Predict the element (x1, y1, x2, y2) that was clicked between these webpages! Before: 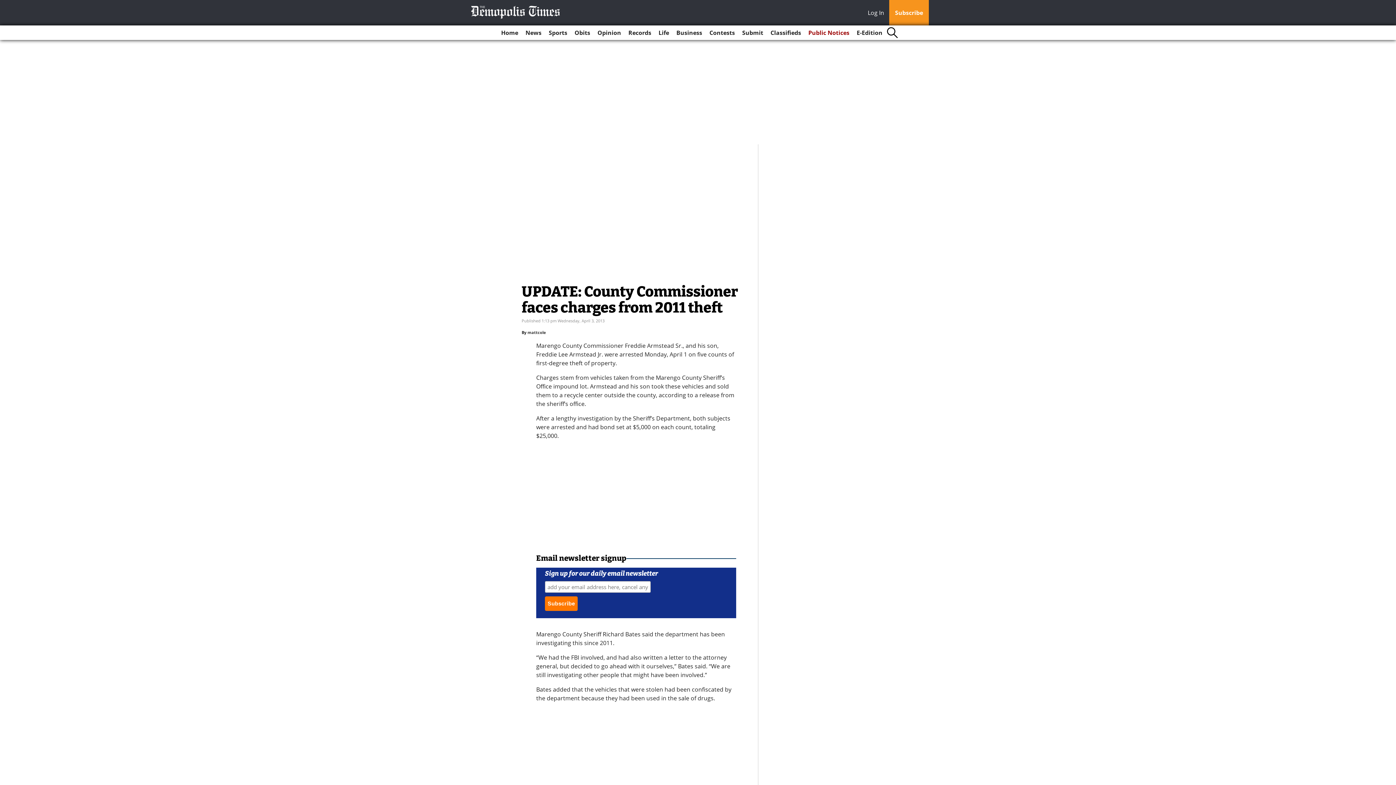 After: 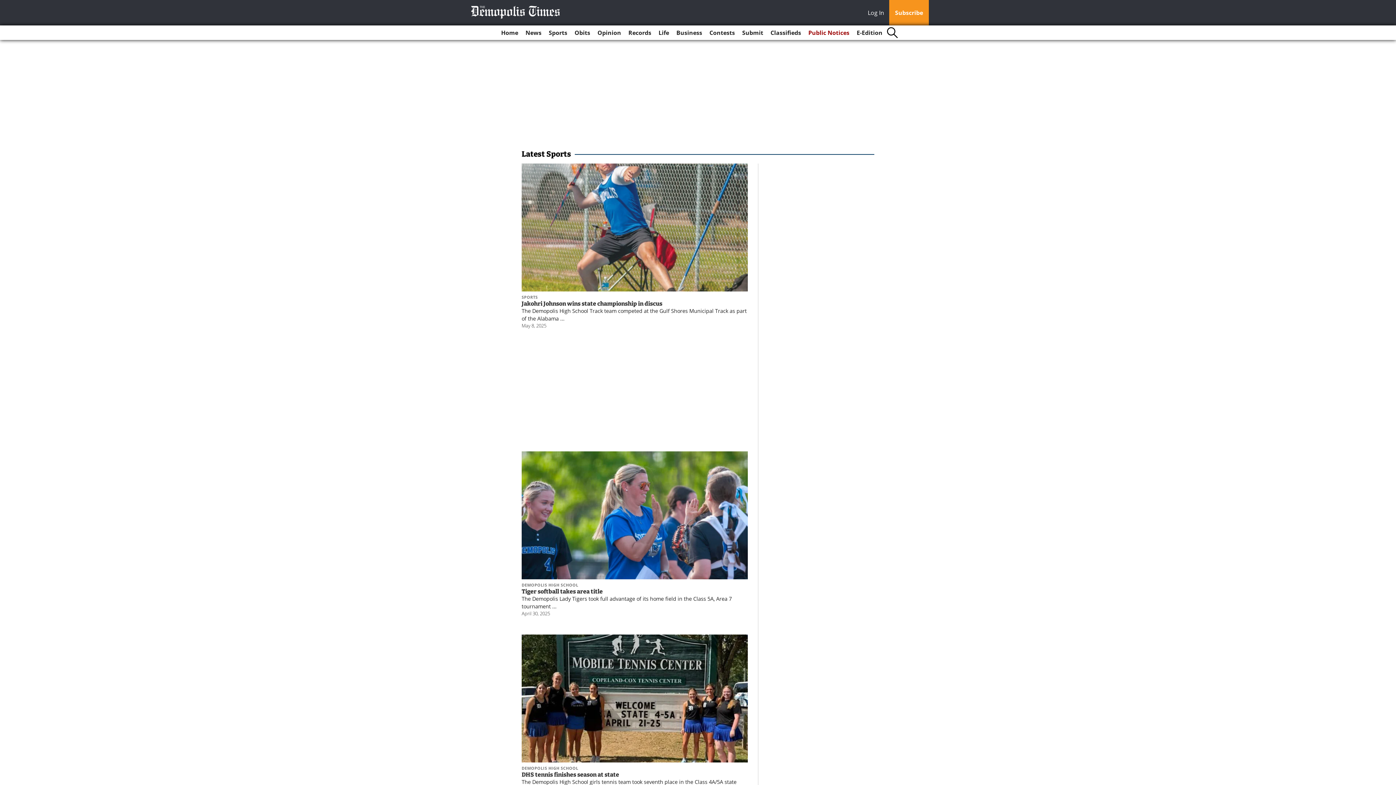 Action: label: Sports bbox: (546, 25, 570, 40)